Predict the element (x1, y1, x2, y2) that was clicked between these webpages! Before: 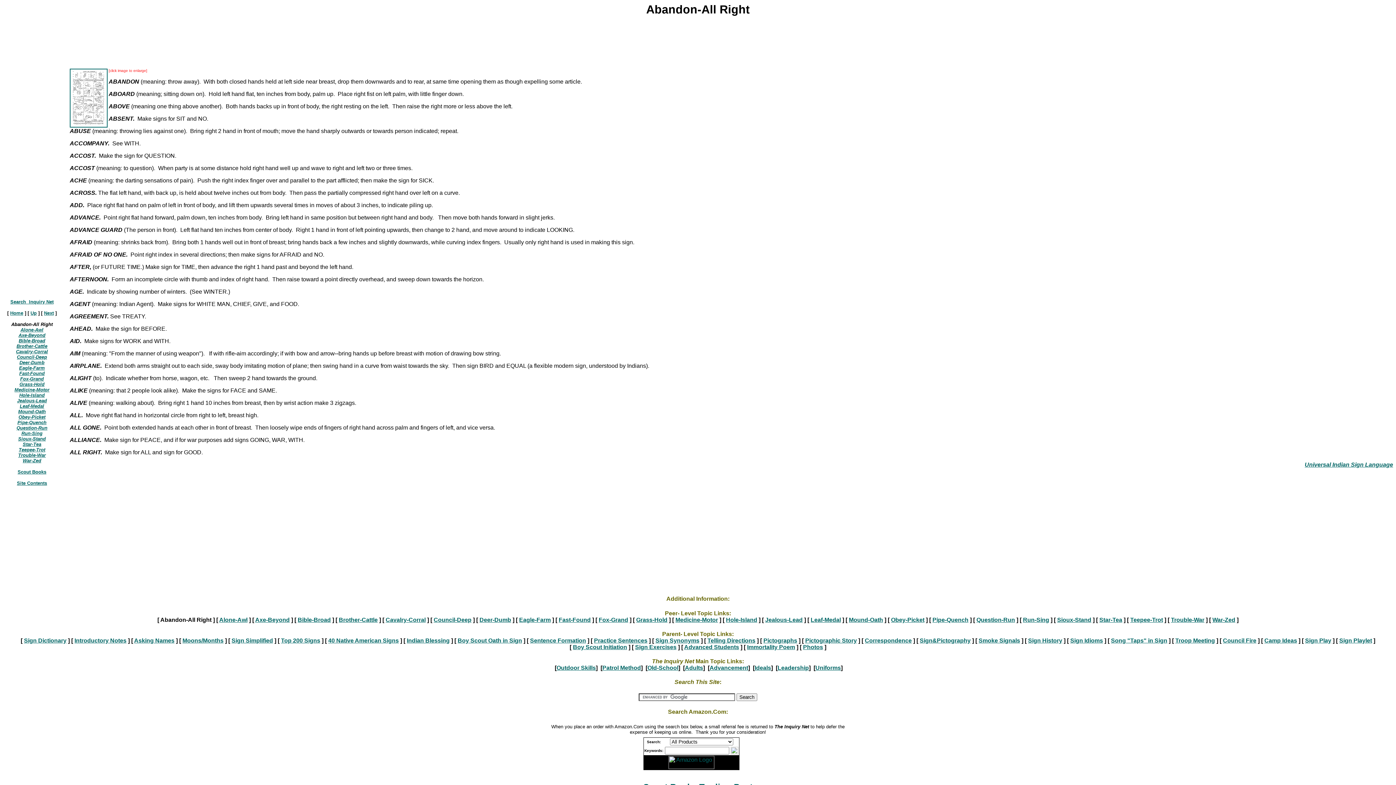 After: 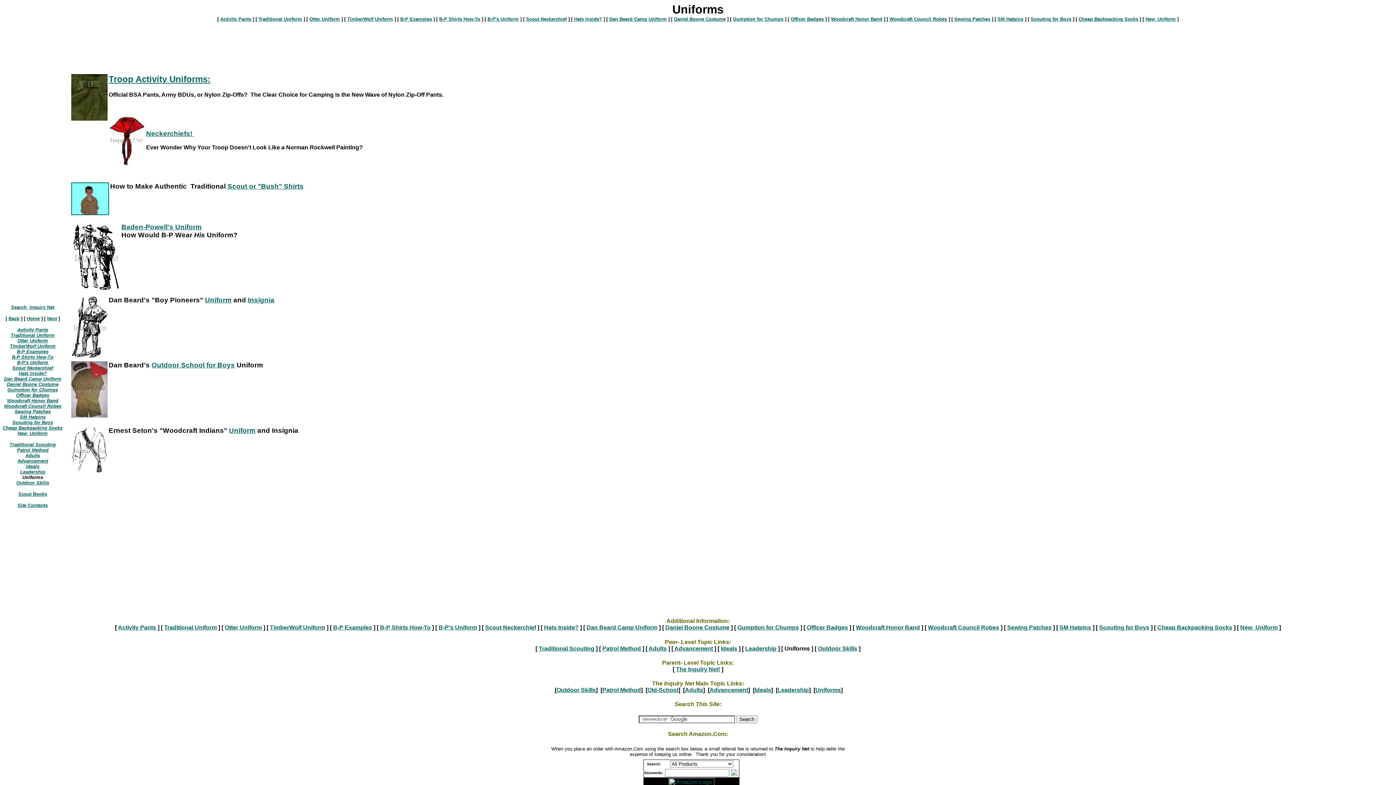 Action: bbox: (815, 665, 841, 671) label: Uniforms